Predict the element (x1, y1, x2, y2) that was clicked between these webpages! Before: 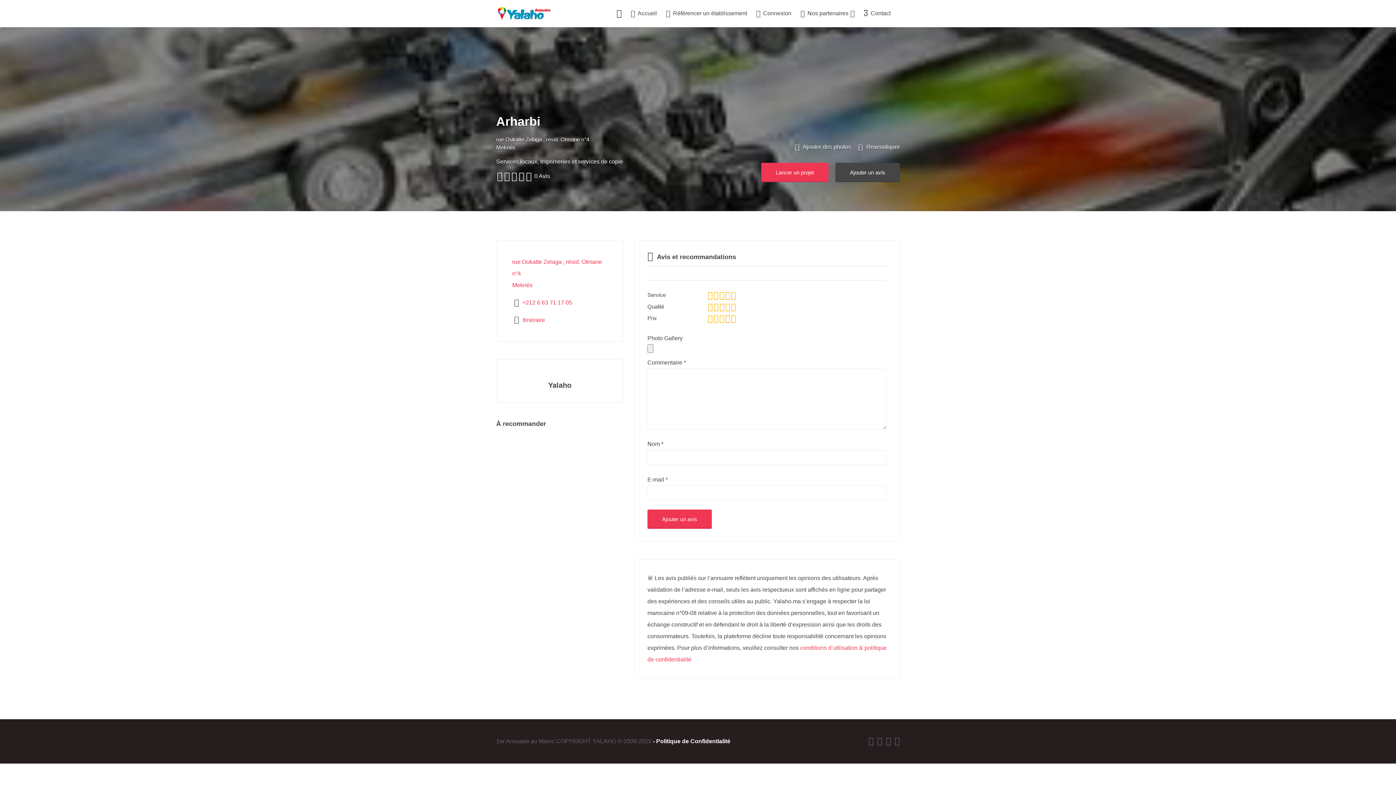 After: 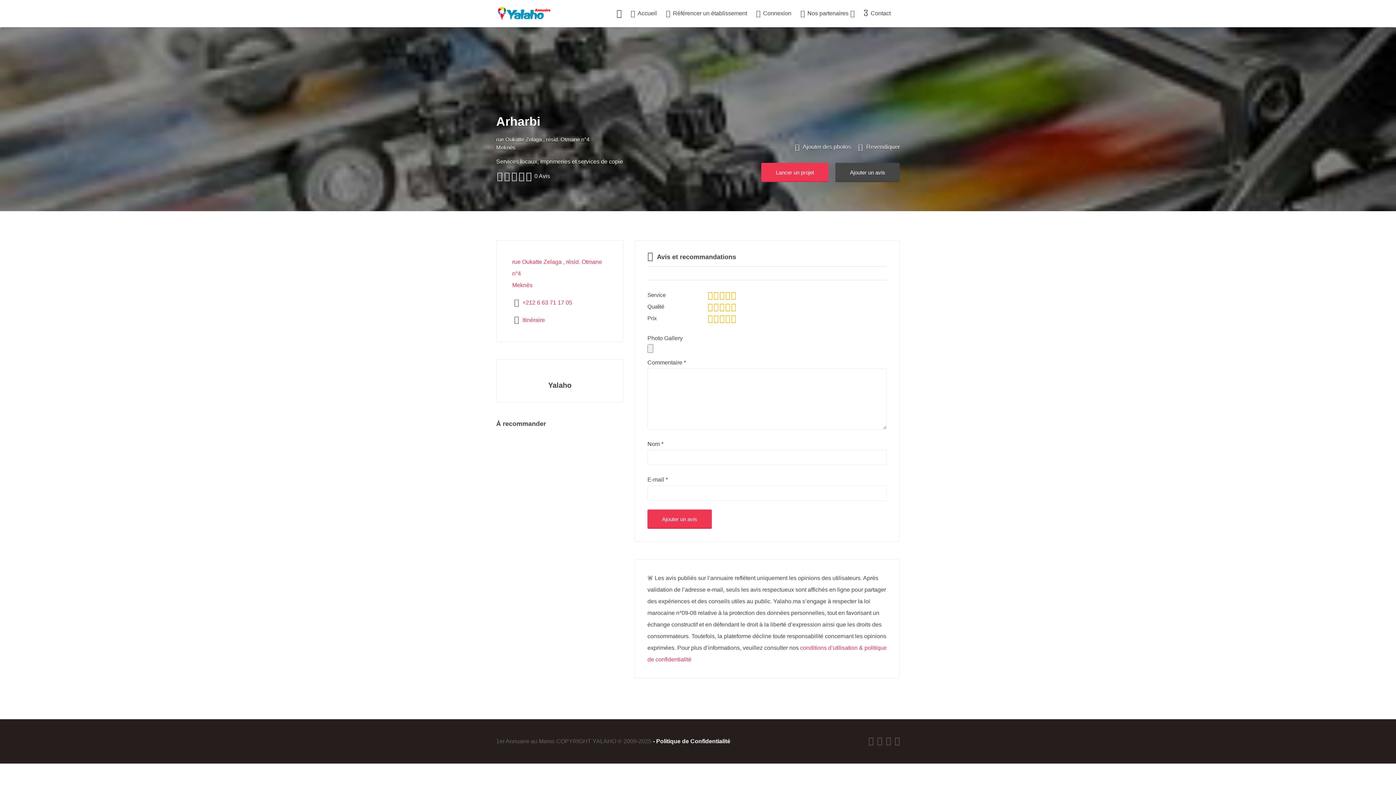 Action: bbox: (616, 2, 621, 24)